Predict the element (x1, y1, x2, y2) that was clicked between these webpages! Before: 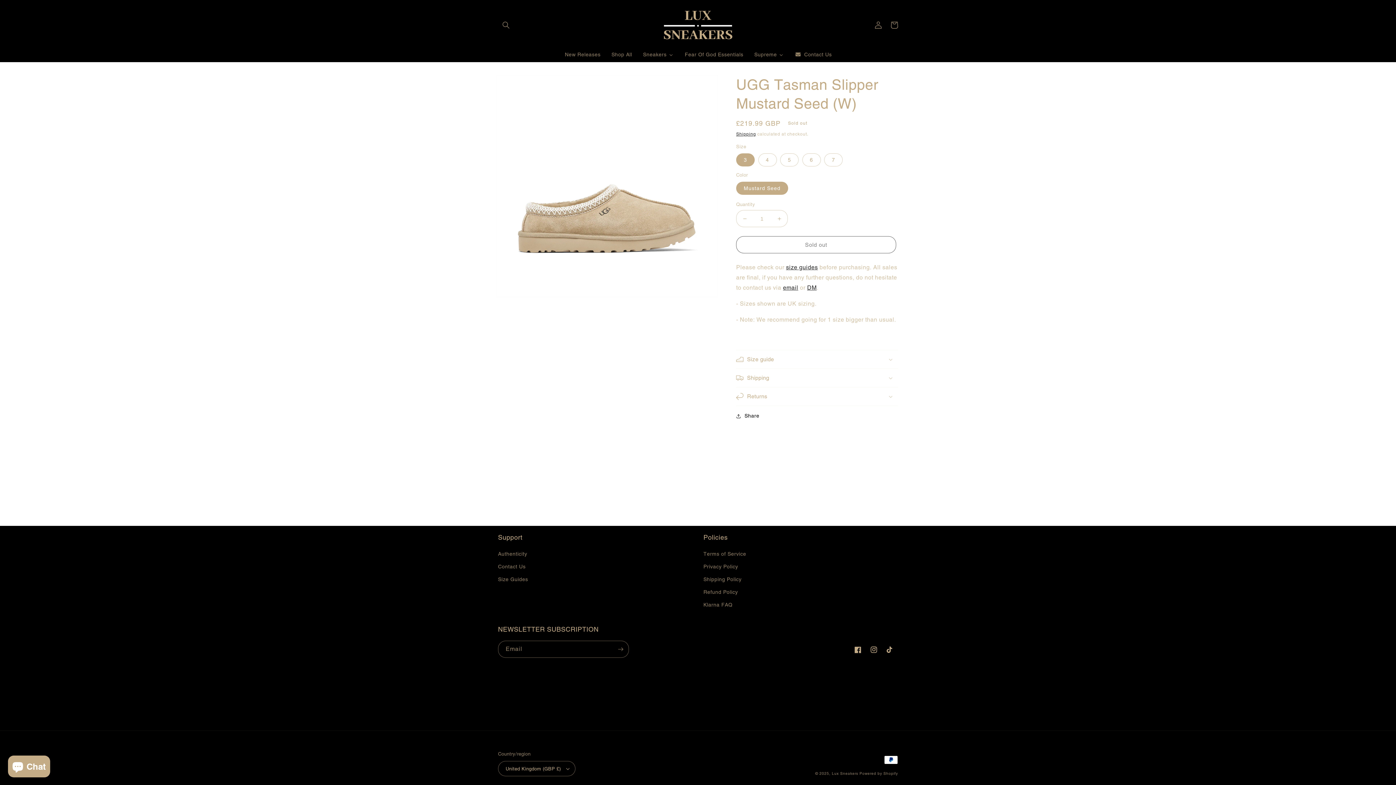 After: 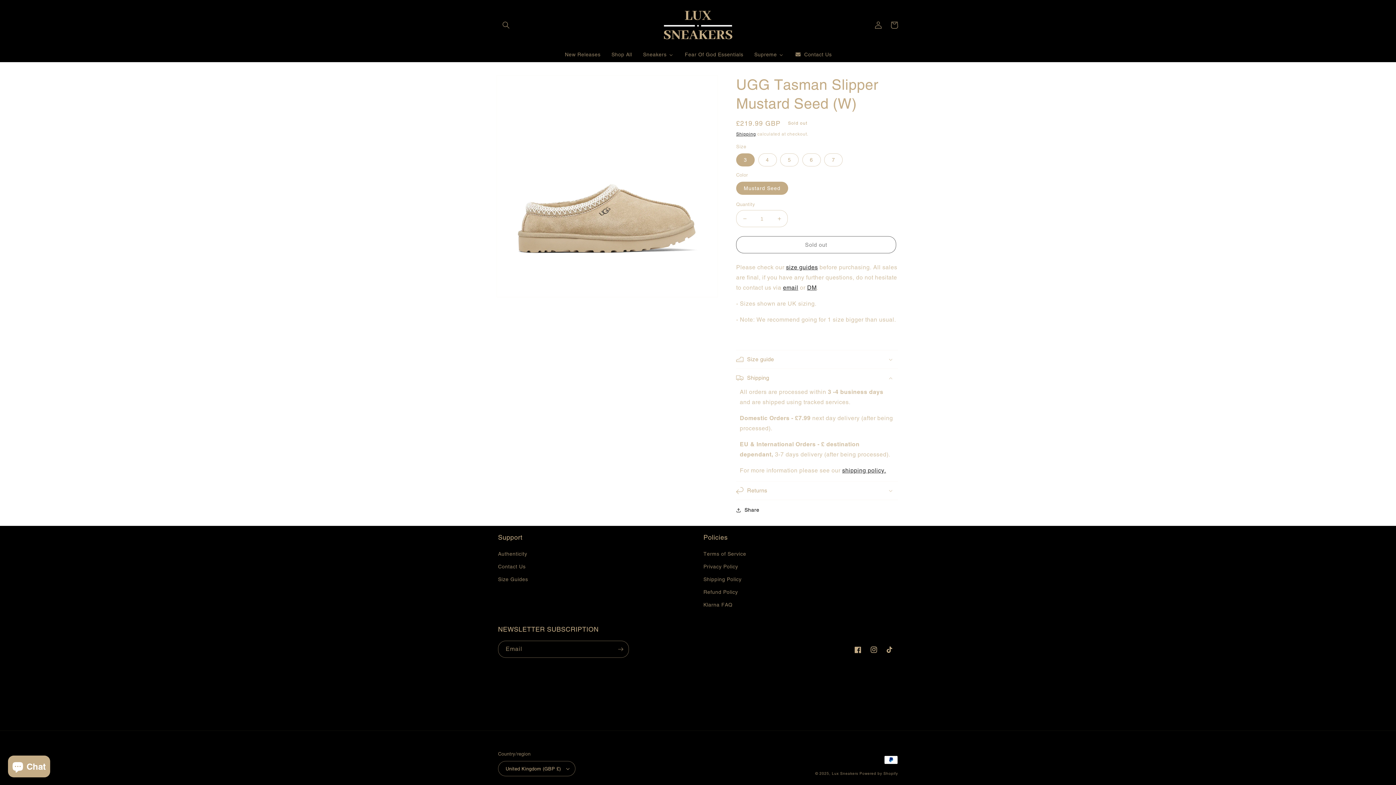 Action: bbox: (736, 369, 898, 387) label: Shipping